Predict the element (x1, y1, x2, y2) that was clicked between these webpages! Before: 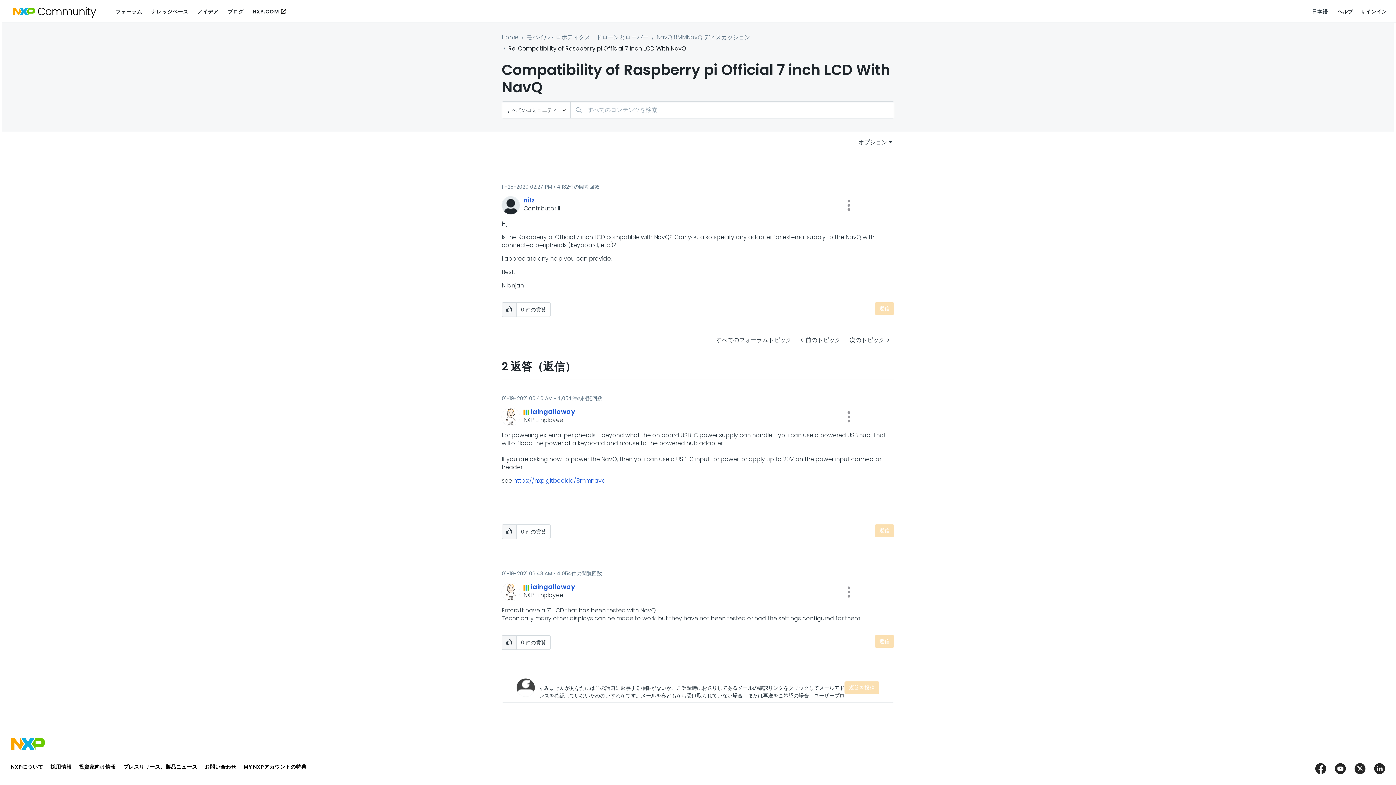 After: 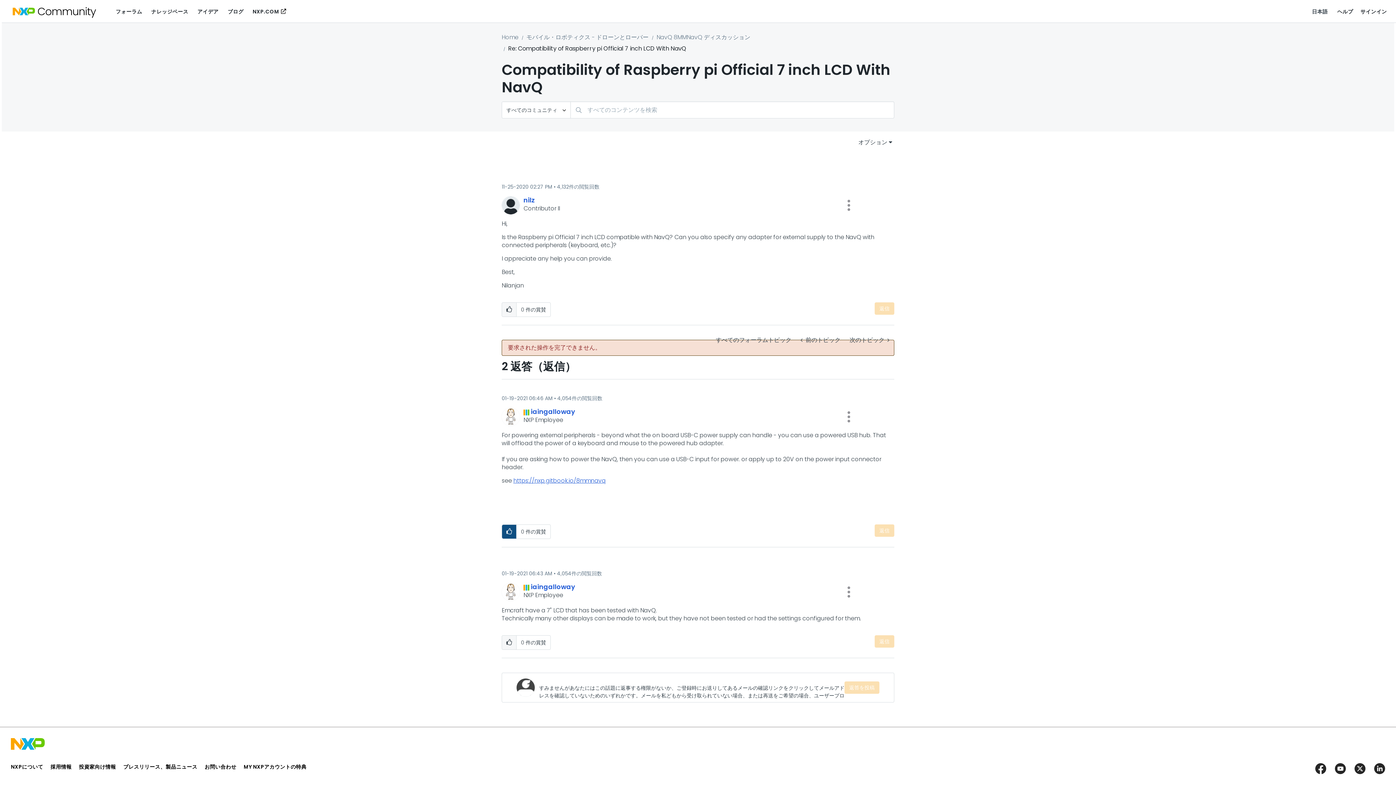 Action: bbox: (502, 525, 516, 538) label: この投稿に賞賛を与えるにはここをクリックします。